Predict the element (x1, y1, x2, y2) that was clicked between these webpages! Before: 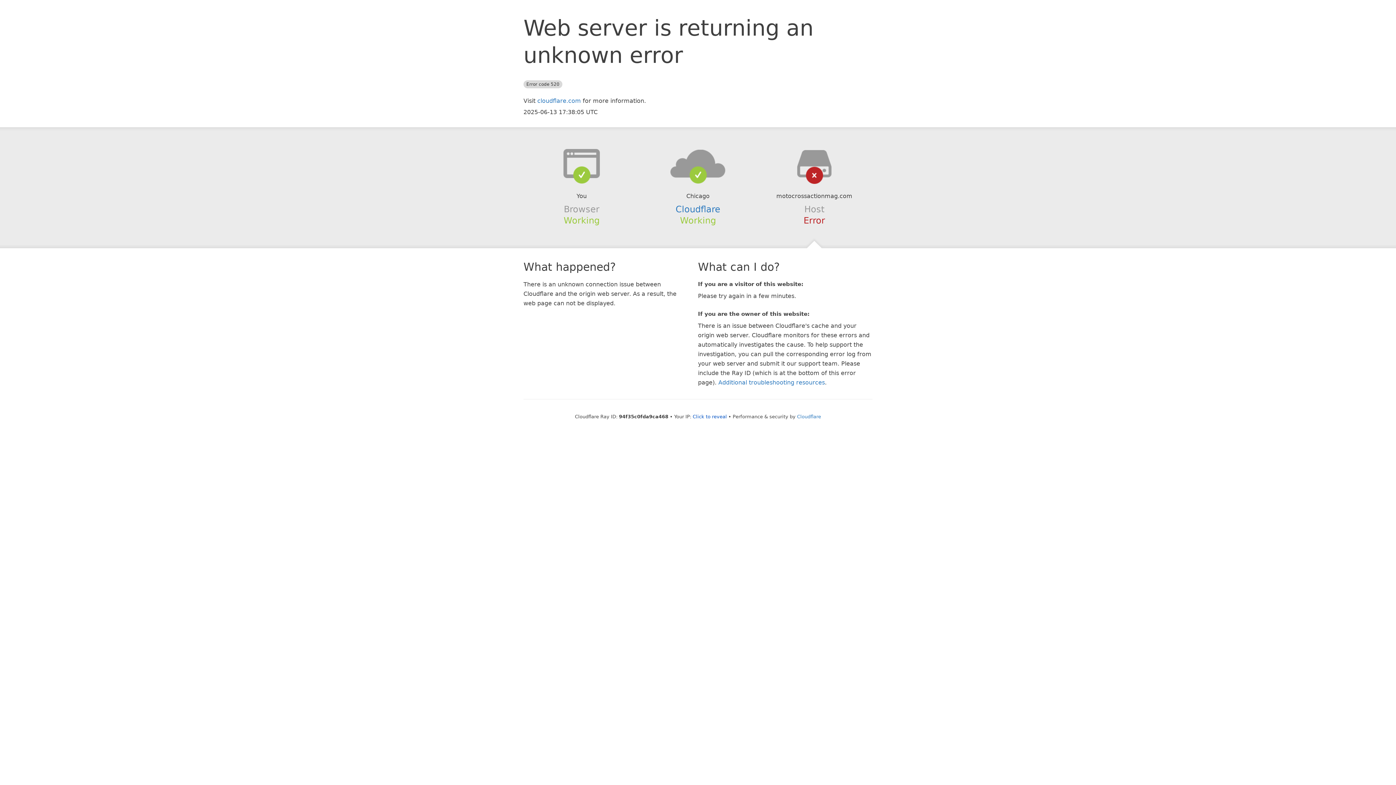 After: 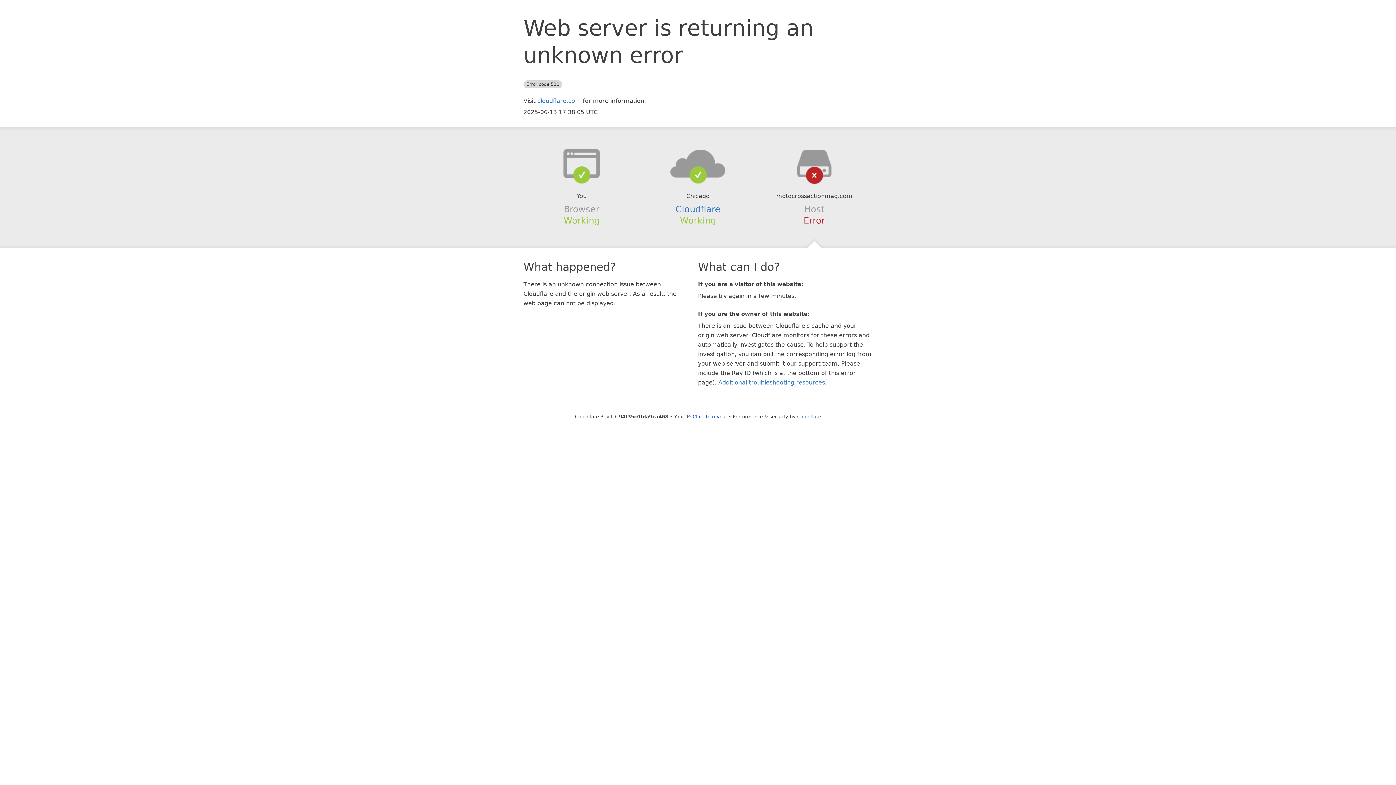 Action: bbox: (639, 148, 756, 178)